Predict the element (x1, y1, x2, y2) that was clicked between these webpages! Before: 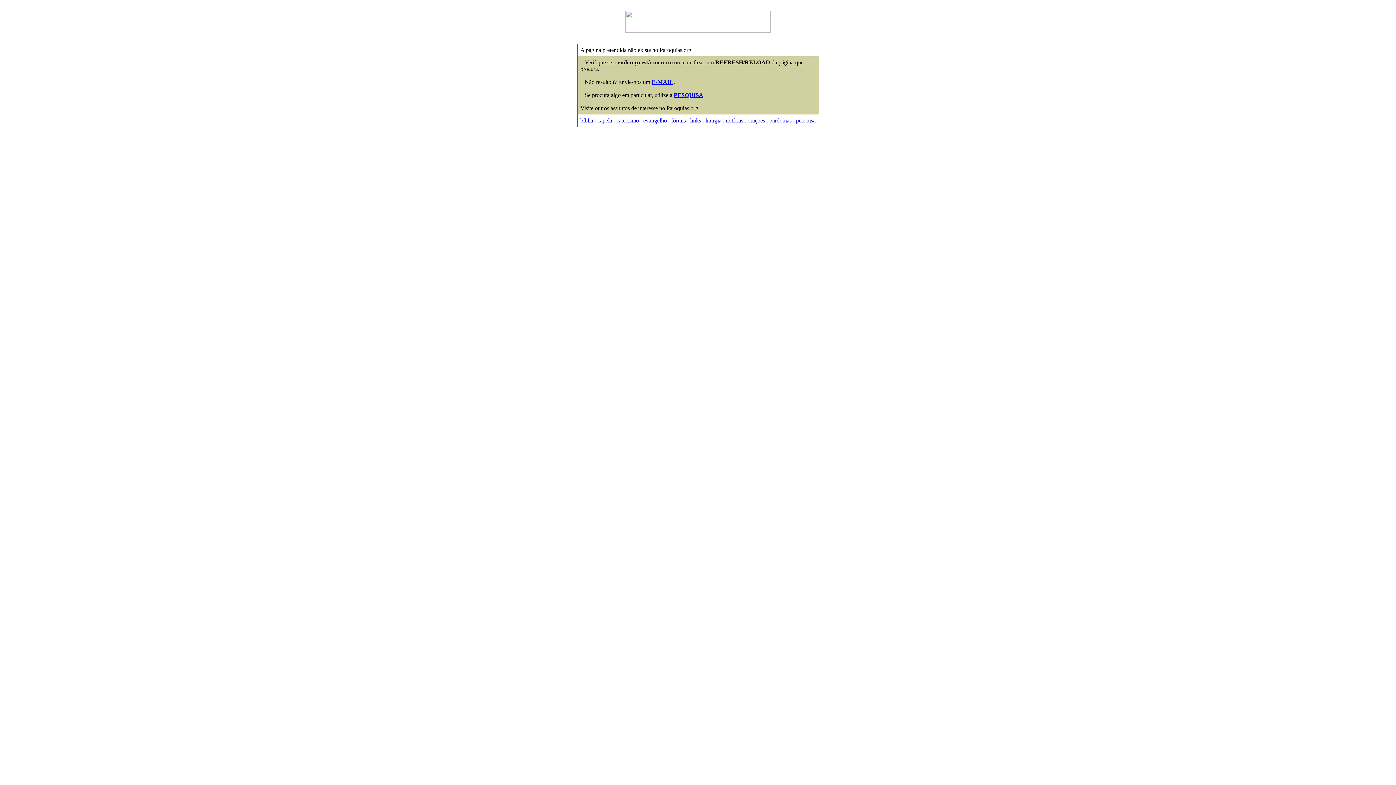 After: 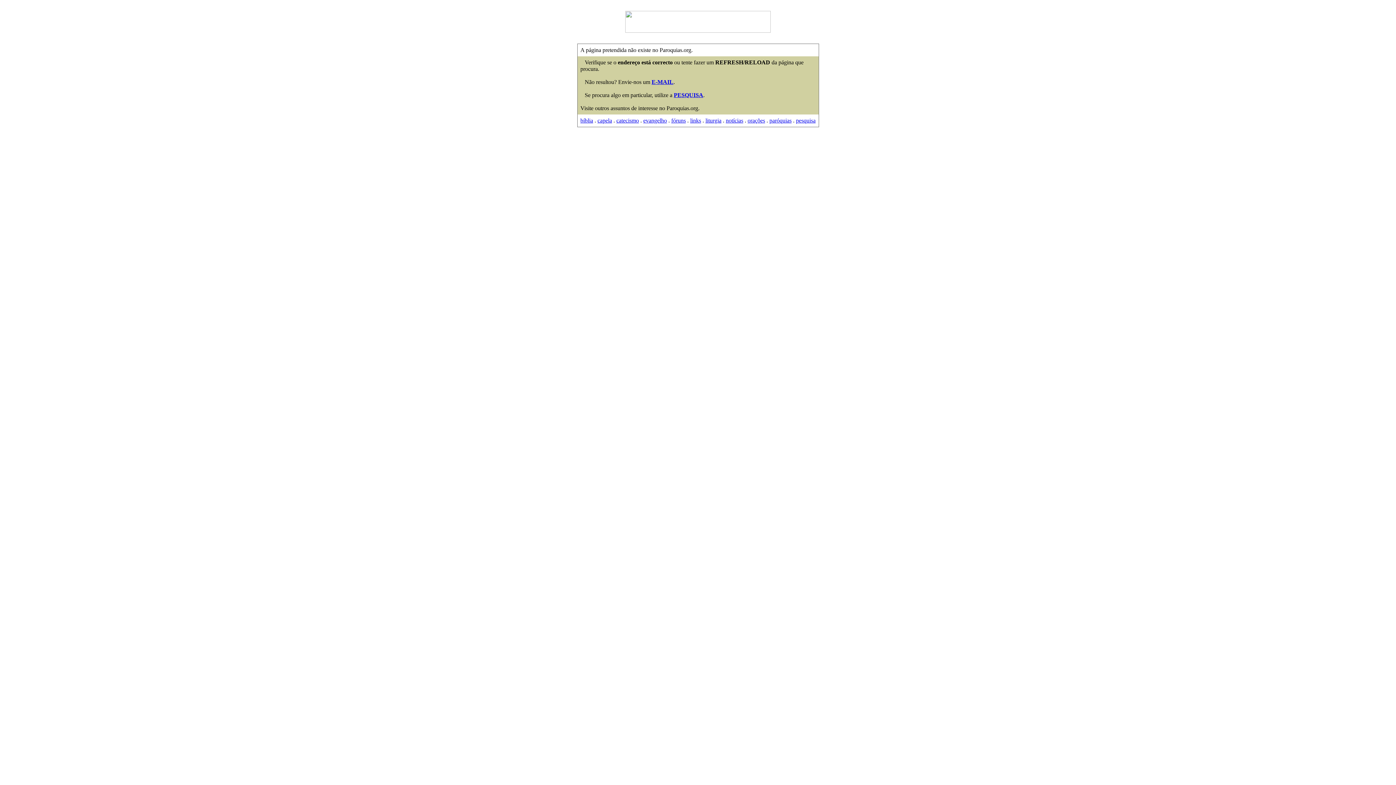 Action: bbox: (726, 117, 743, 123) label: notícias